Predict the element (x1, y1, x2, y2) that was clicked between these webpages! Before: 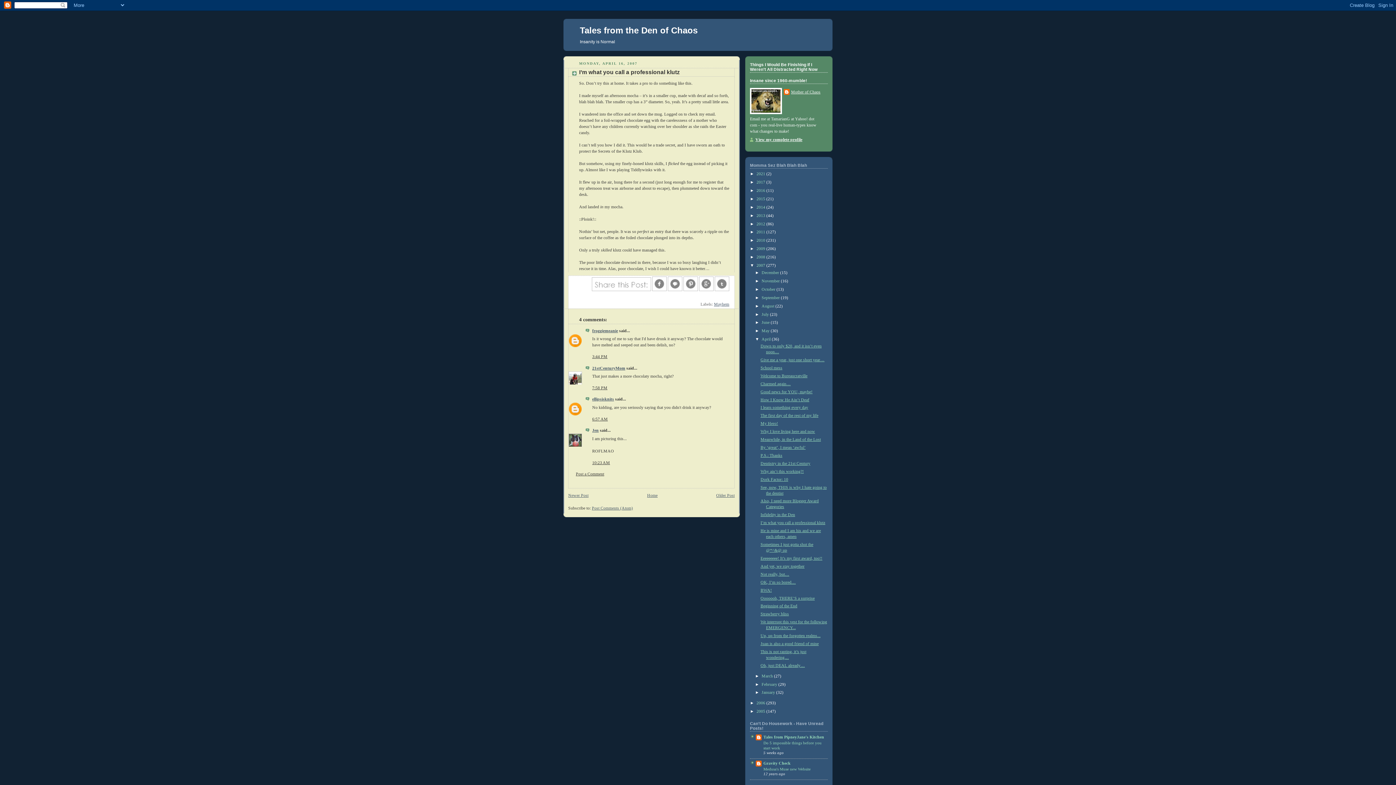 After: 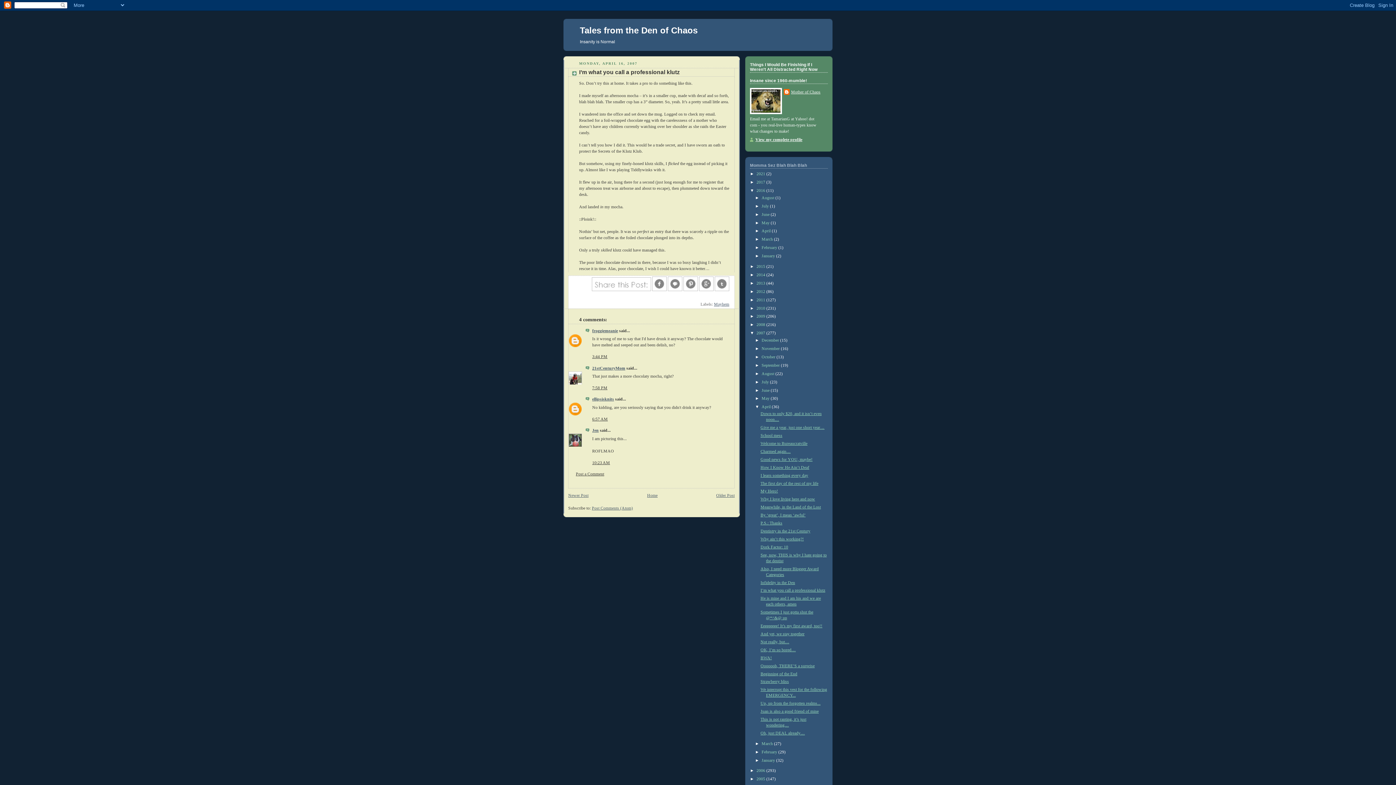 Action: label: ►   bbox: (750, 187, 756, 192)